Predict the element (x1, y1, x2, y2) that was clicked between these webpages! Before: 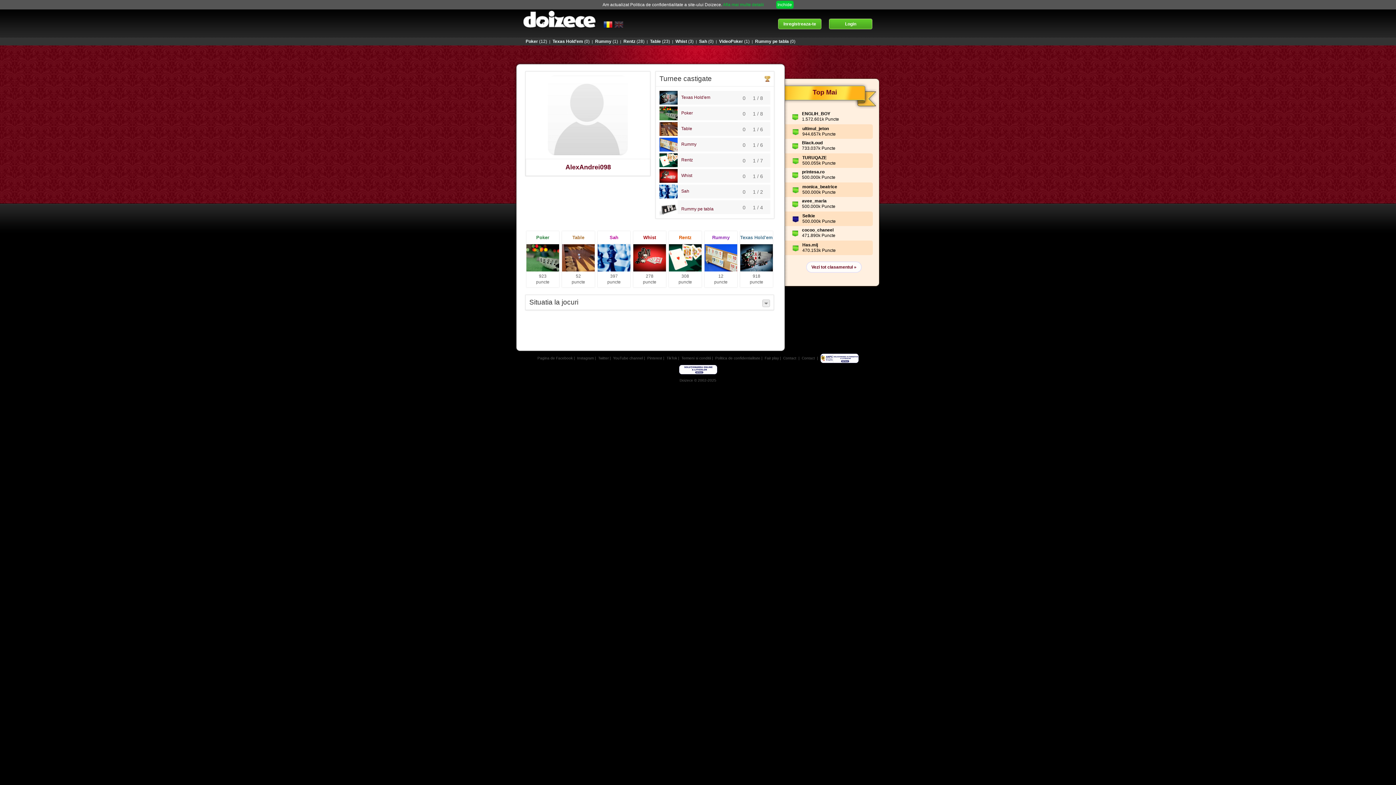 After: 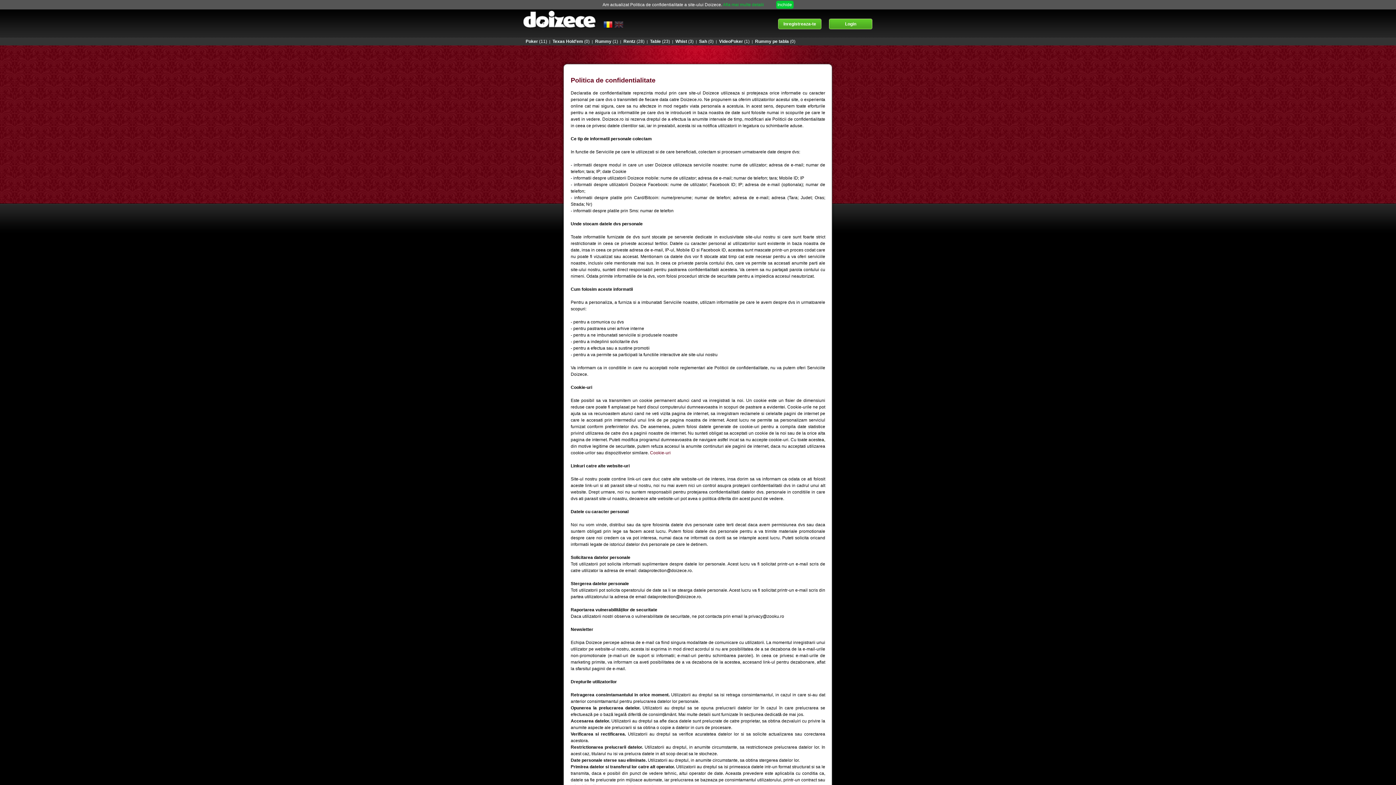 Action: bbox: (723, 2, 764, 7) label: Afla mai multe detalii